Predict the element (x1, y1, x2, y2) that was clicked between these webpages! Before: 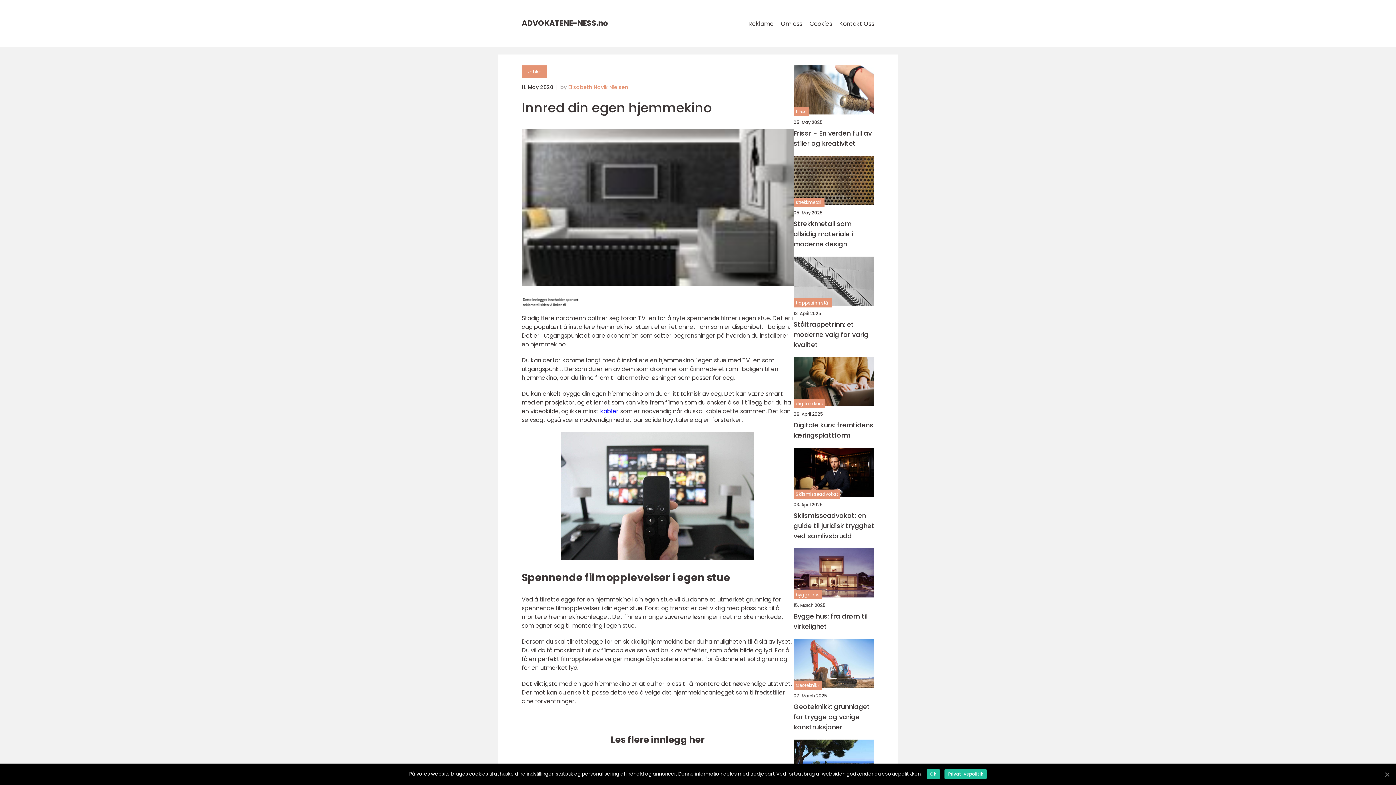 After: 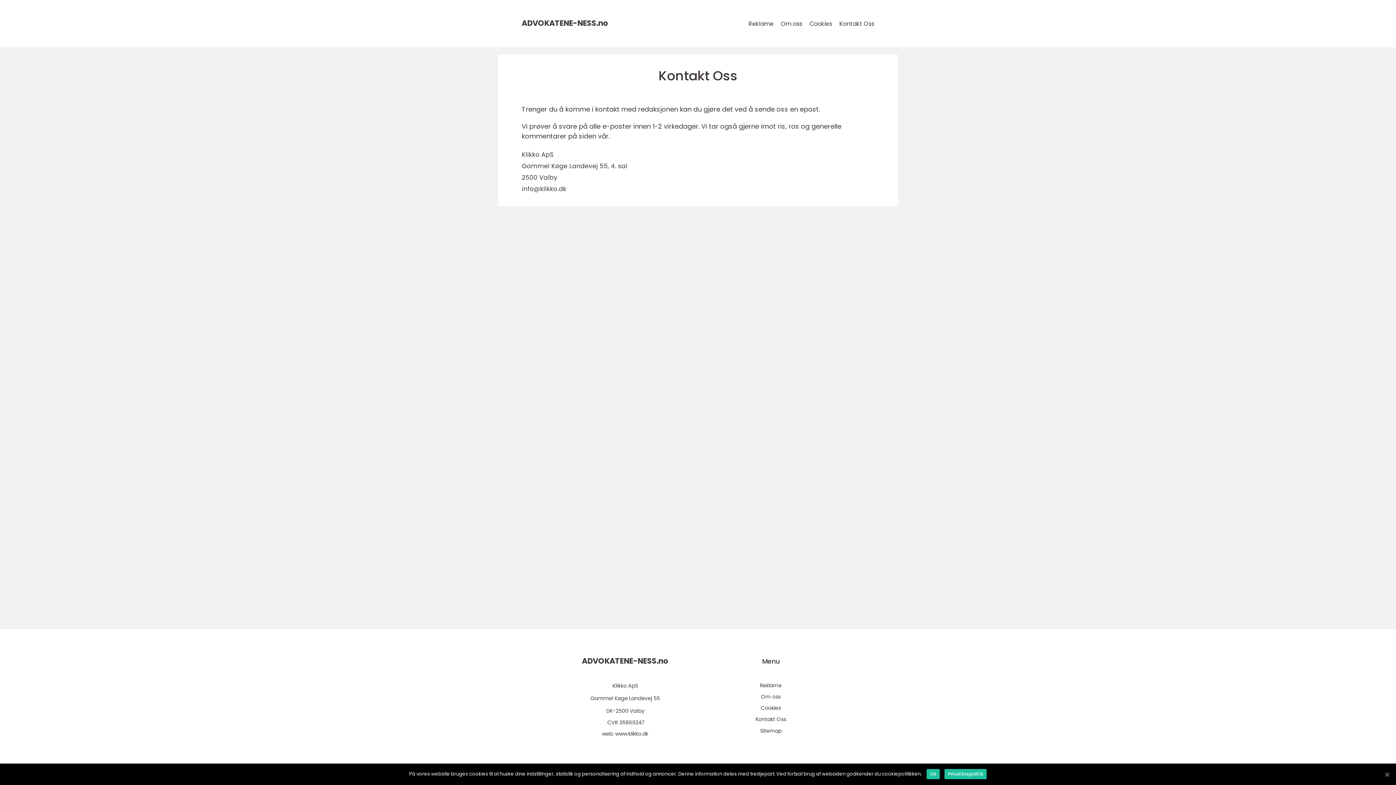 Action: bbox: (839, 19, 874, 28) label: Kontakt Oss